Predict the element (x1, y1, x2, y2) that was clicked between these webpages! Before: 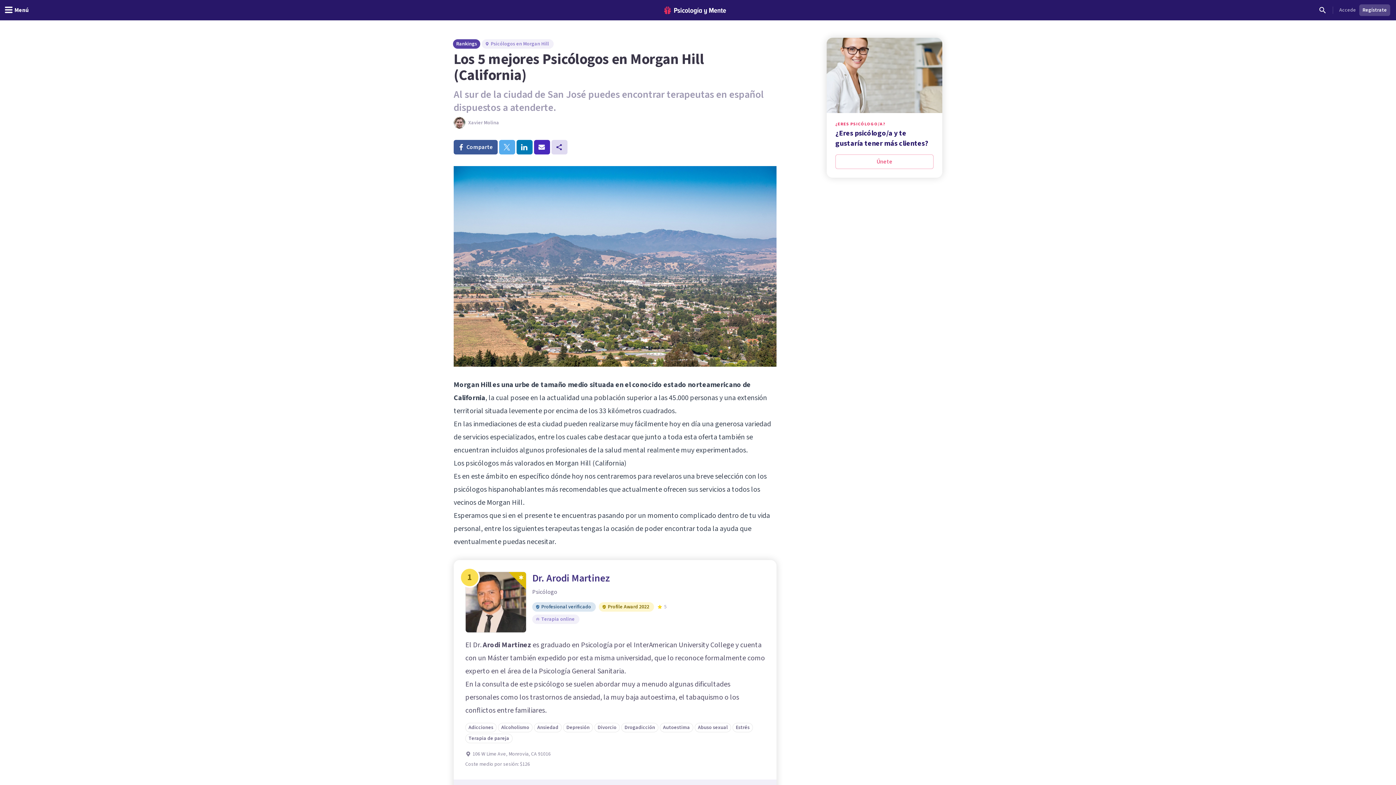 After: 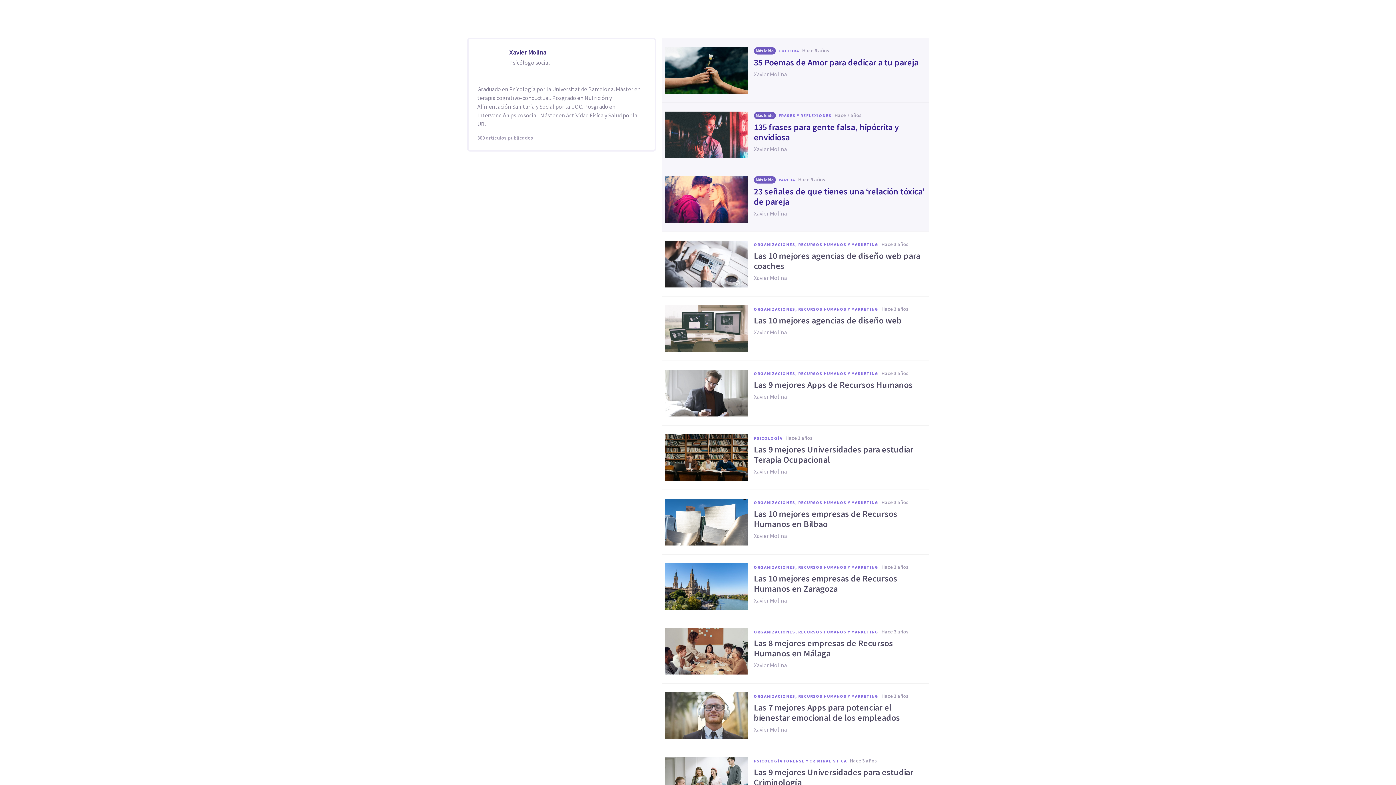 Action: label: Xavier Molina bbox: (468, 119, 499, 126)